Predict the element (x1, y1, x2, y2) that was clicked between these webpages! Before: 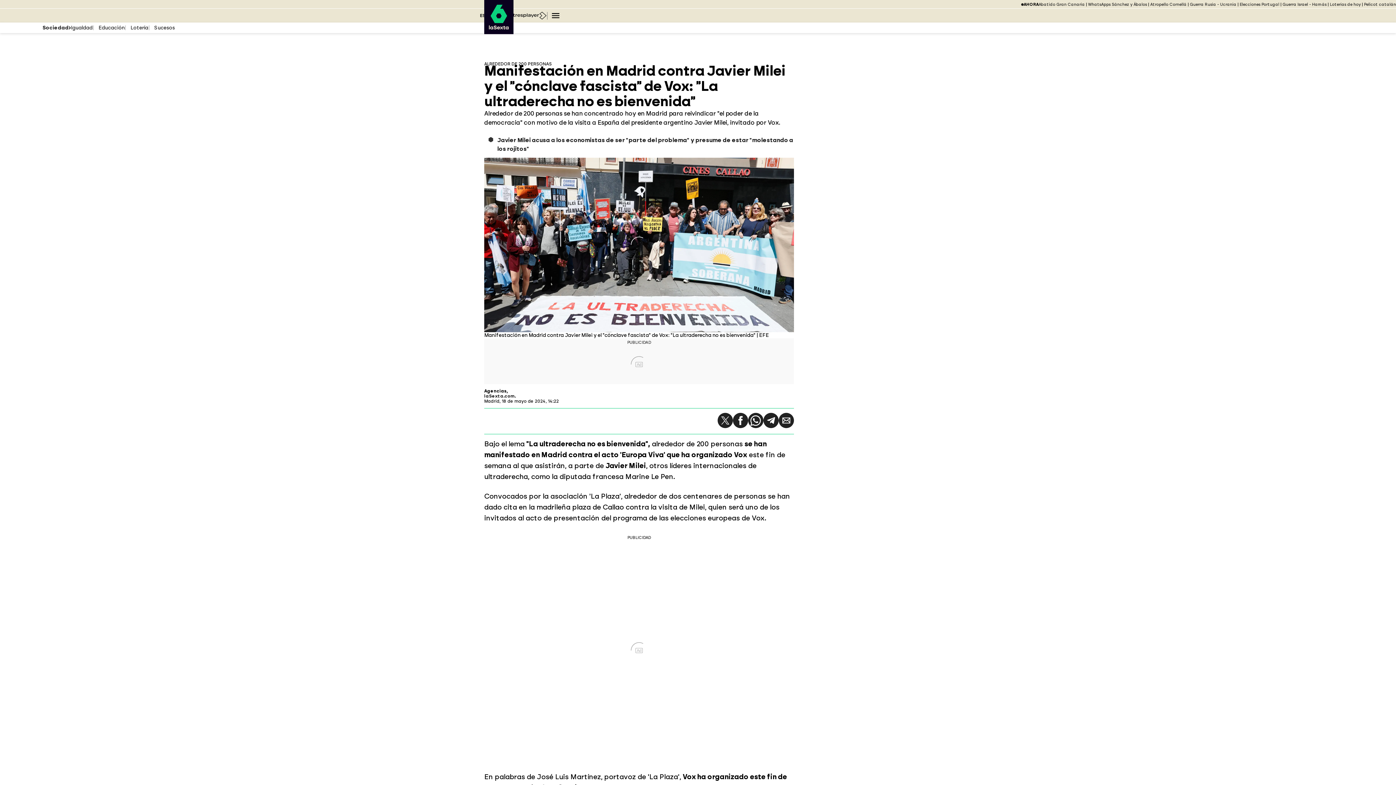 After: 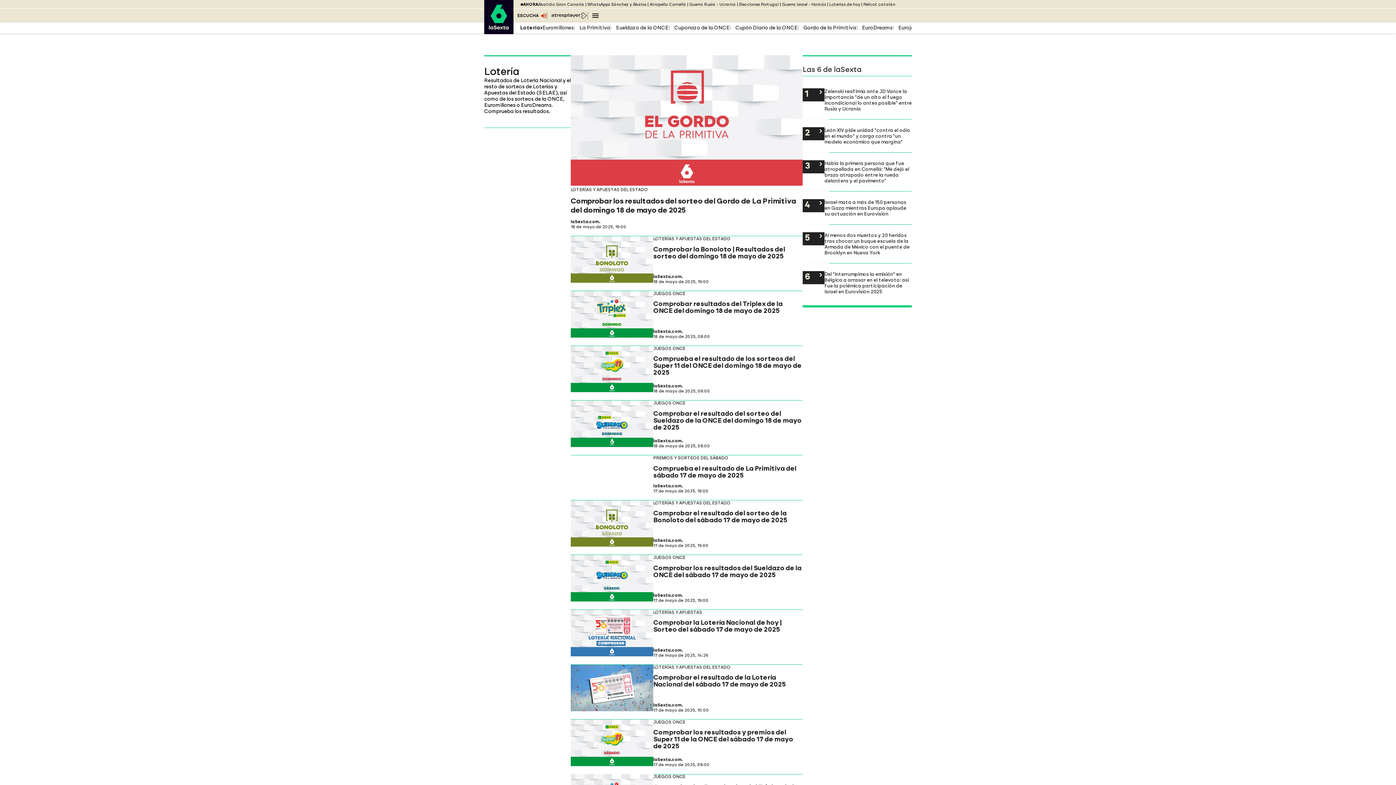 Action: label: Lotería bbox: (130, 24, 148, 30)